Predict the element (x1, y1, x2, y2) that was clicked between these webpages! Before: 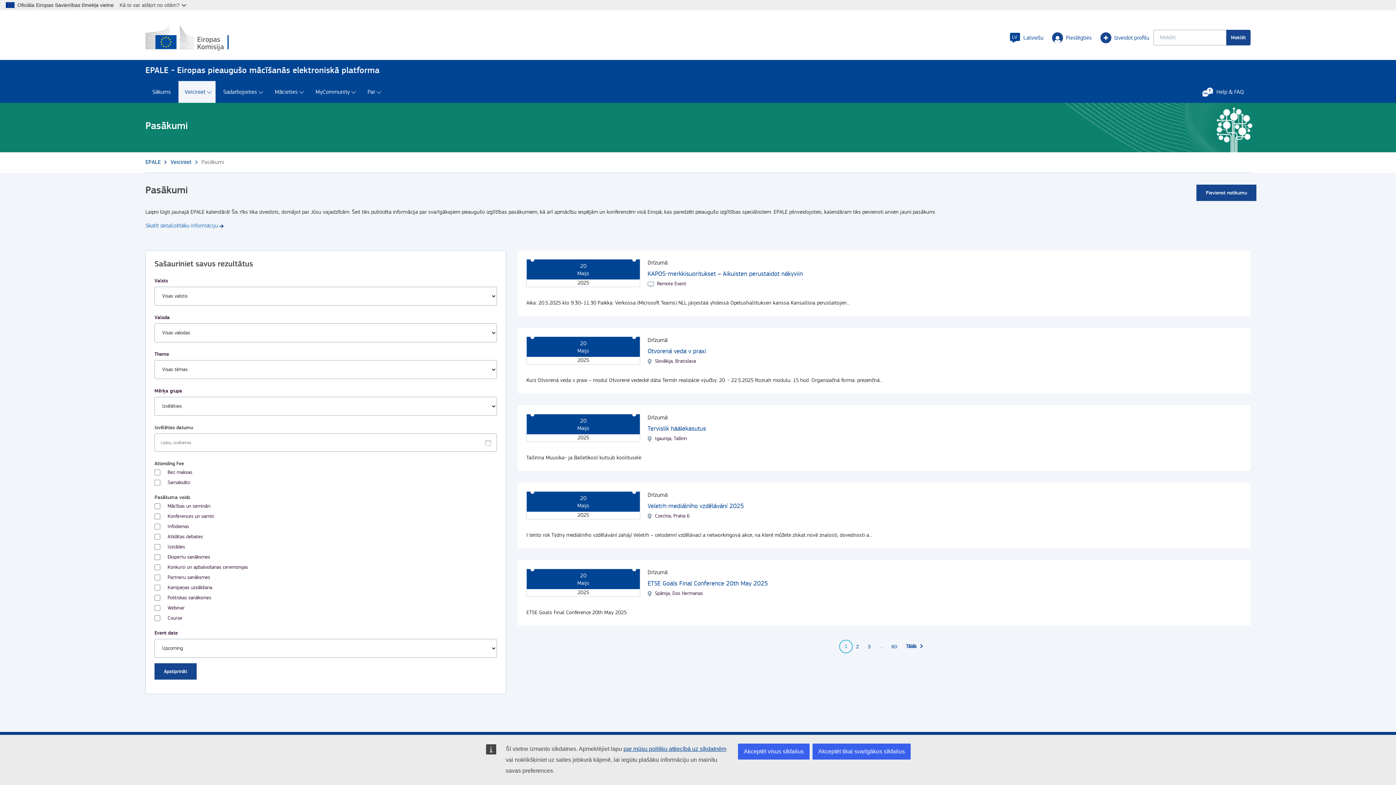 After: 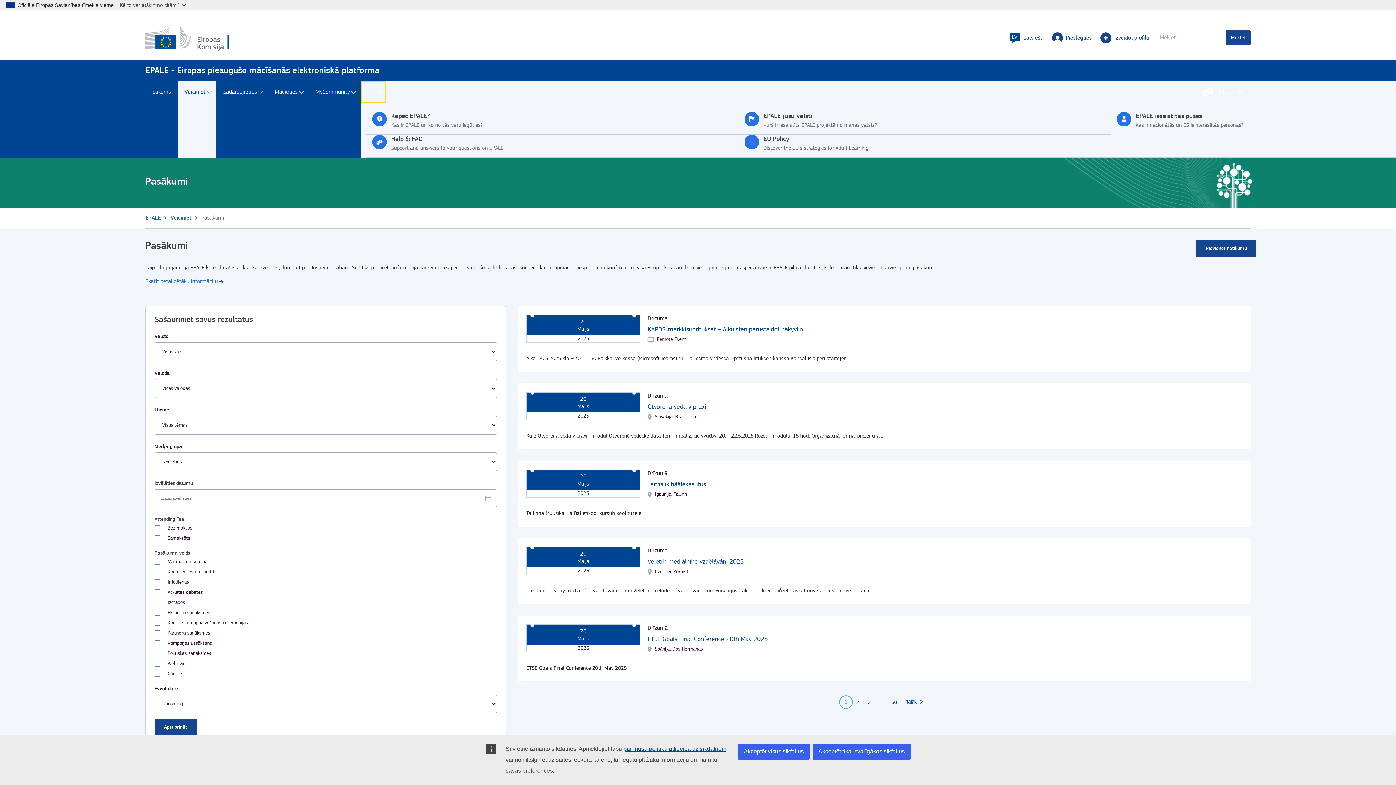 Action: bbox: (360, 81, 386, 102) label: Par